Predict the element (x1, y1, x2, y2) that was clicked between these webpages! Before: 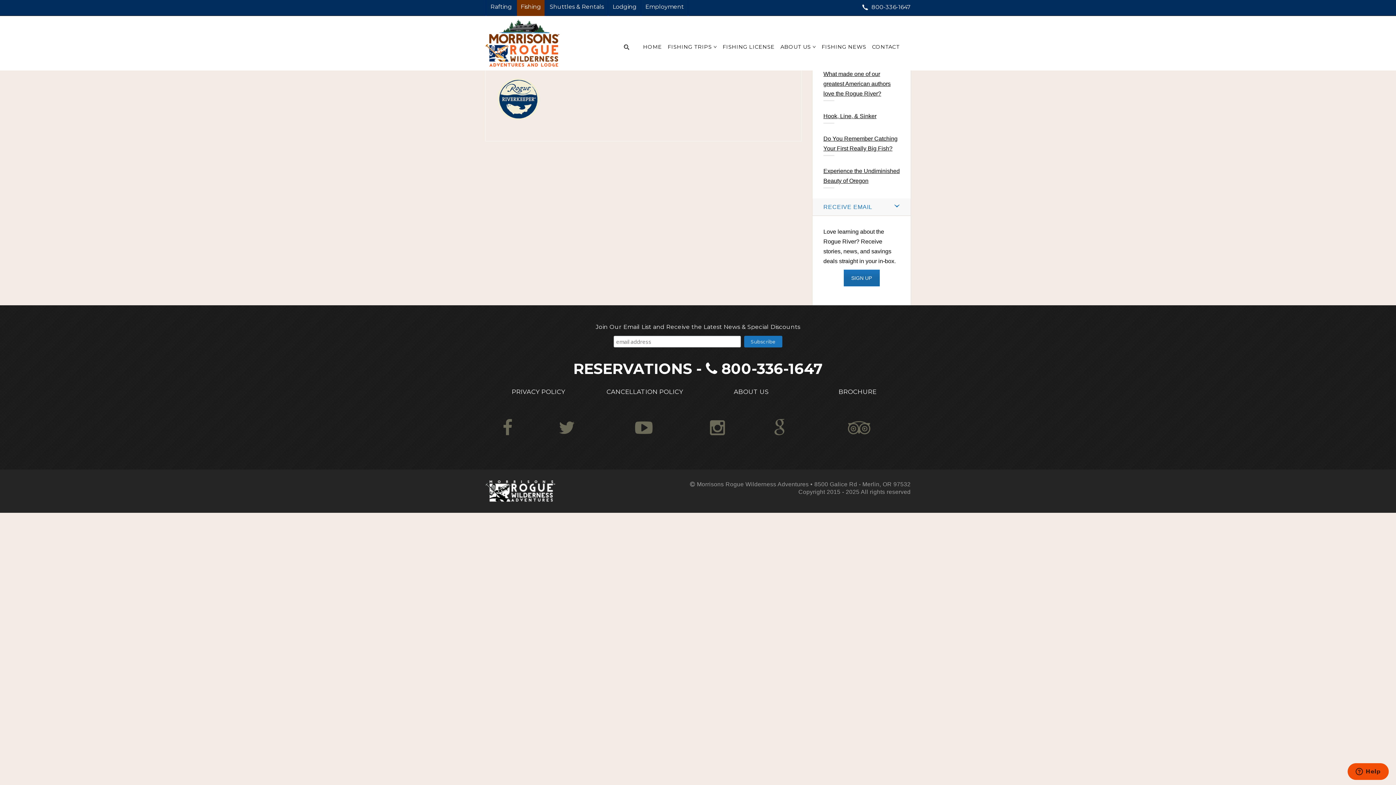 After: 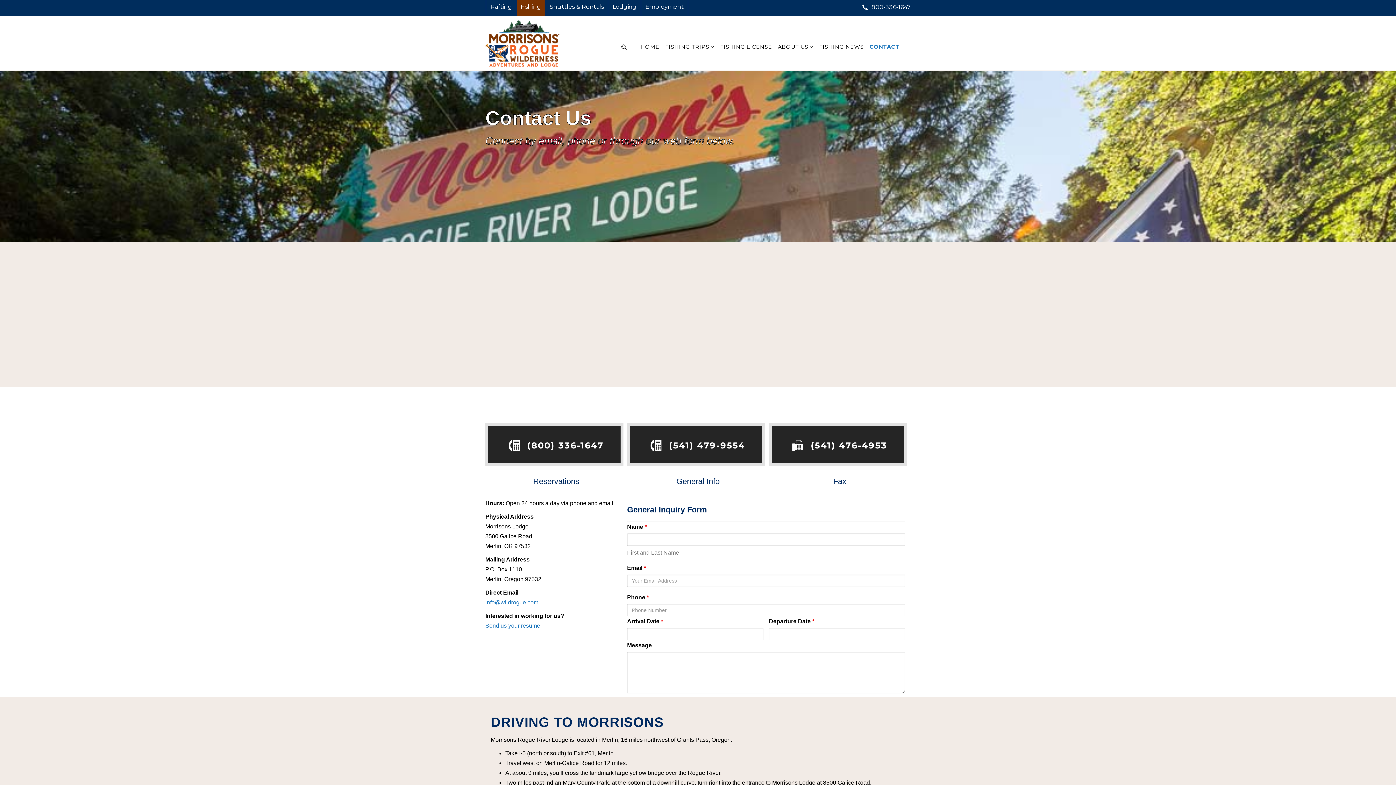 Action: bbox: (870, 43, 901, 57) label: CONTACT